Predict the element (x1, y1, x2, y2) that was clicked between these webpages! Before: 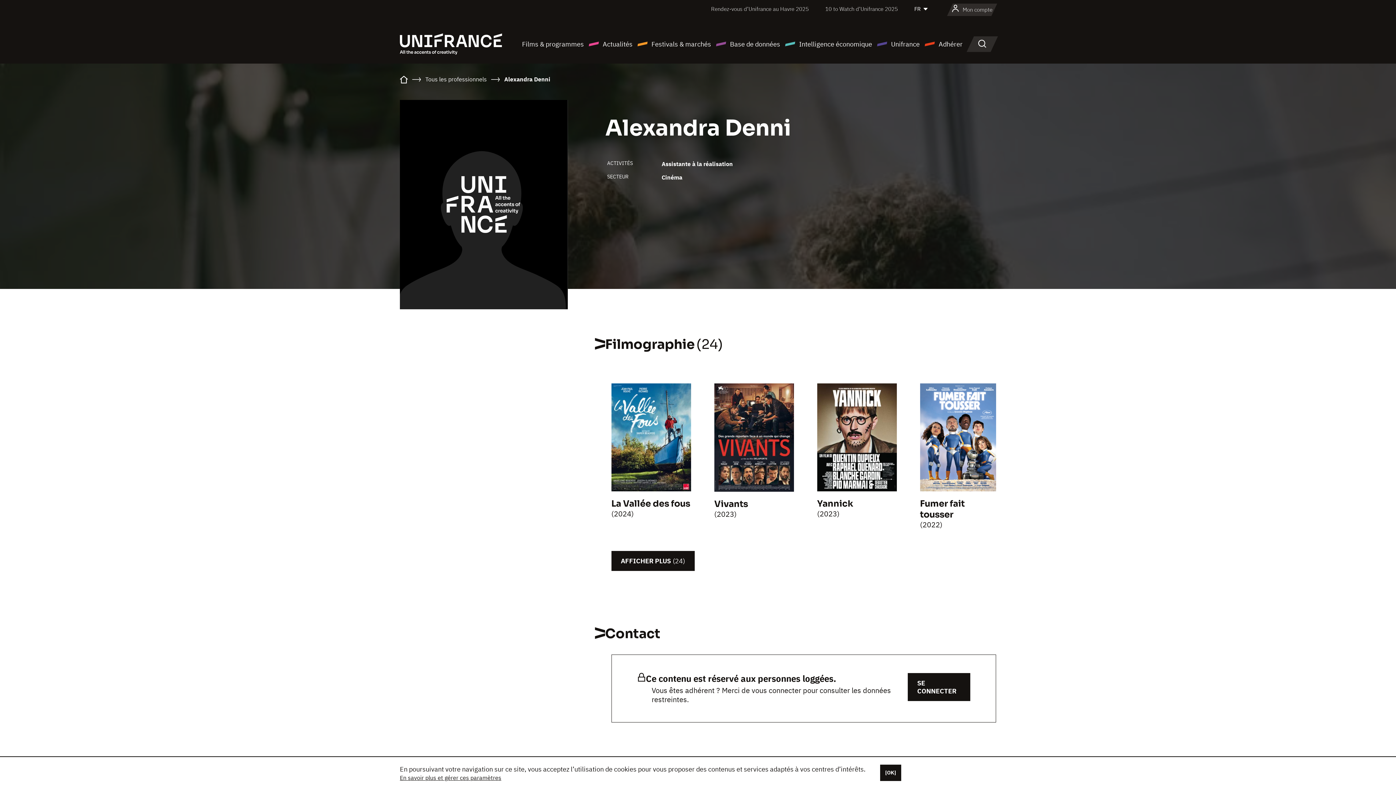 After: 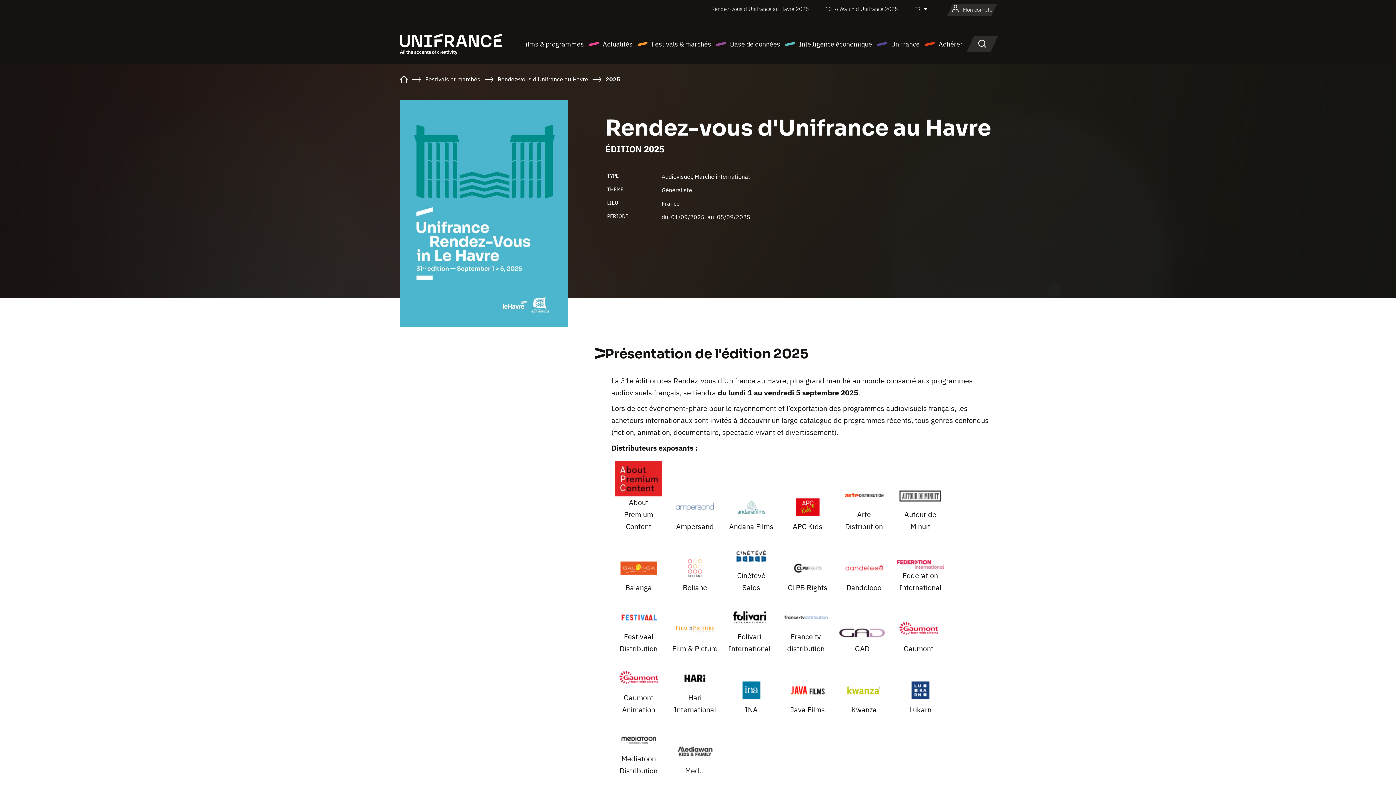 Action: bbox: (711, 5, 809, 12) label: Rendez-vous d’Unifrance au Havre 2025